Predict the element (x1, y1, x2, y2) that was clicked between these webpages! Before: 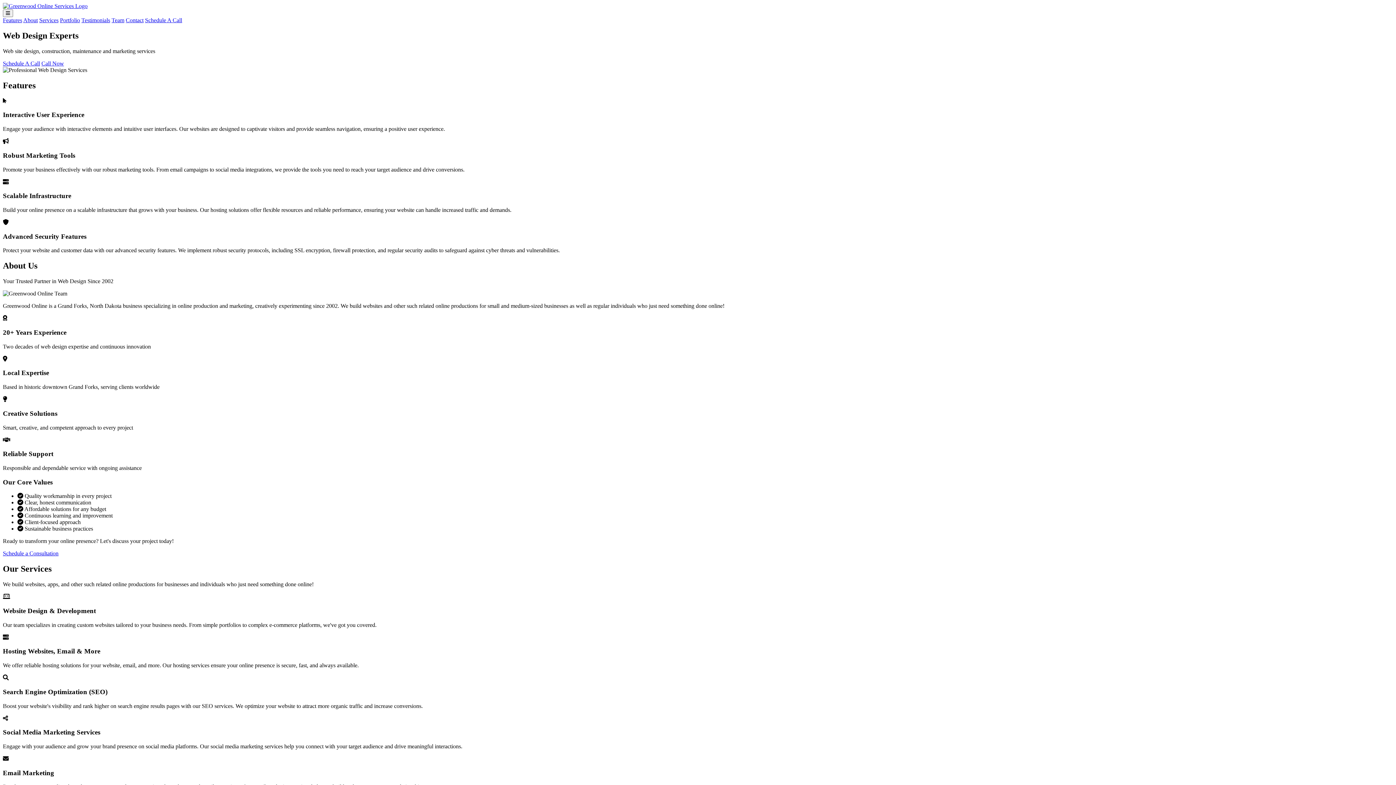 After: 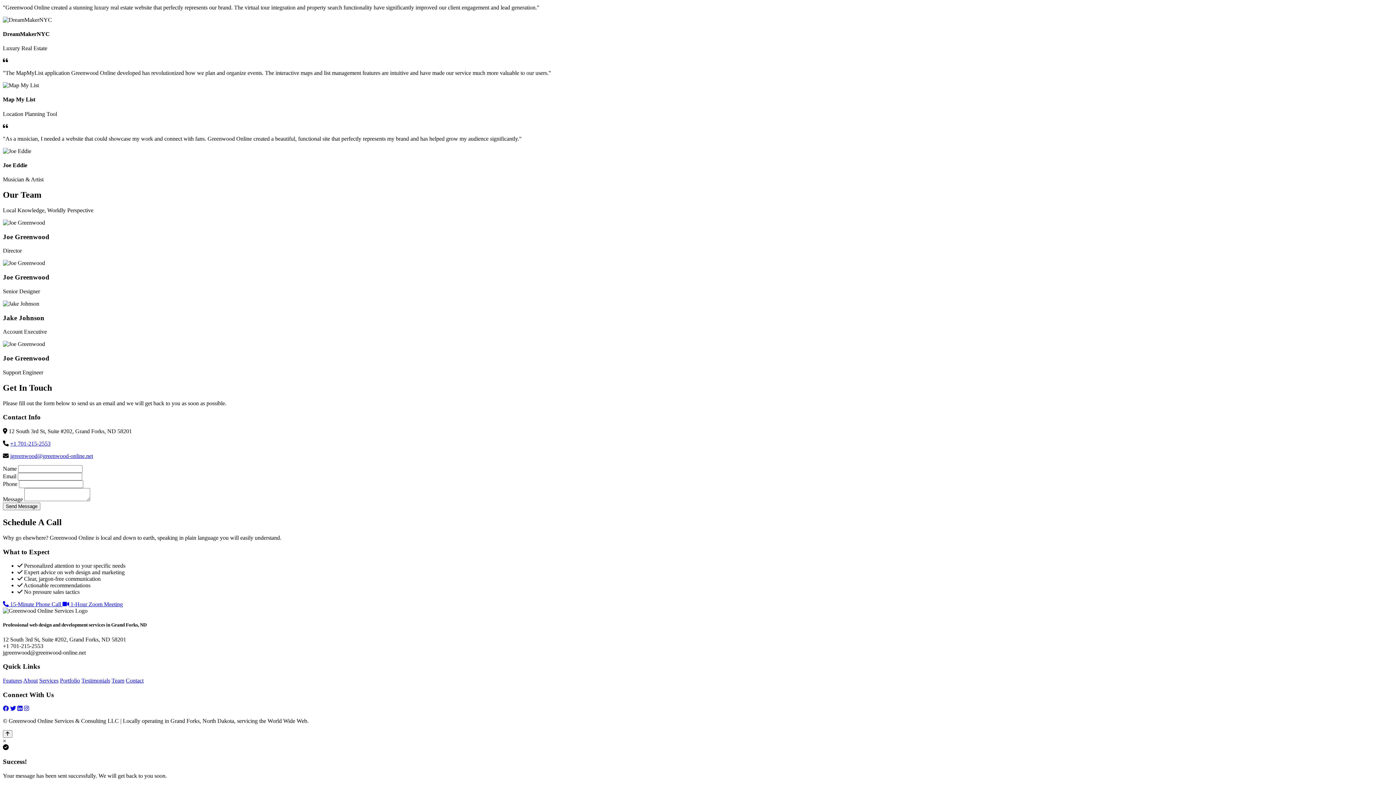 Action: bbox: (2, 550, 58, 556) label: Schedule a Consultation